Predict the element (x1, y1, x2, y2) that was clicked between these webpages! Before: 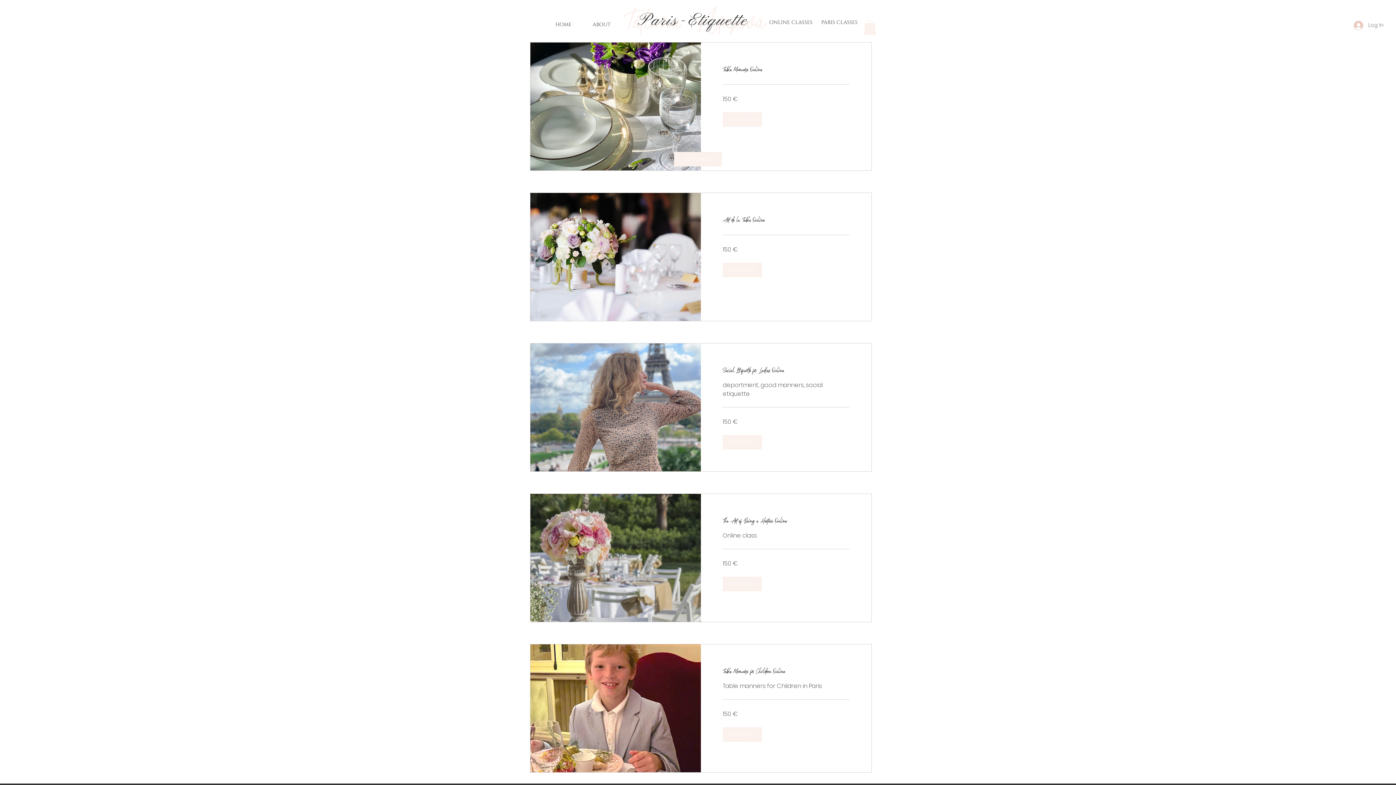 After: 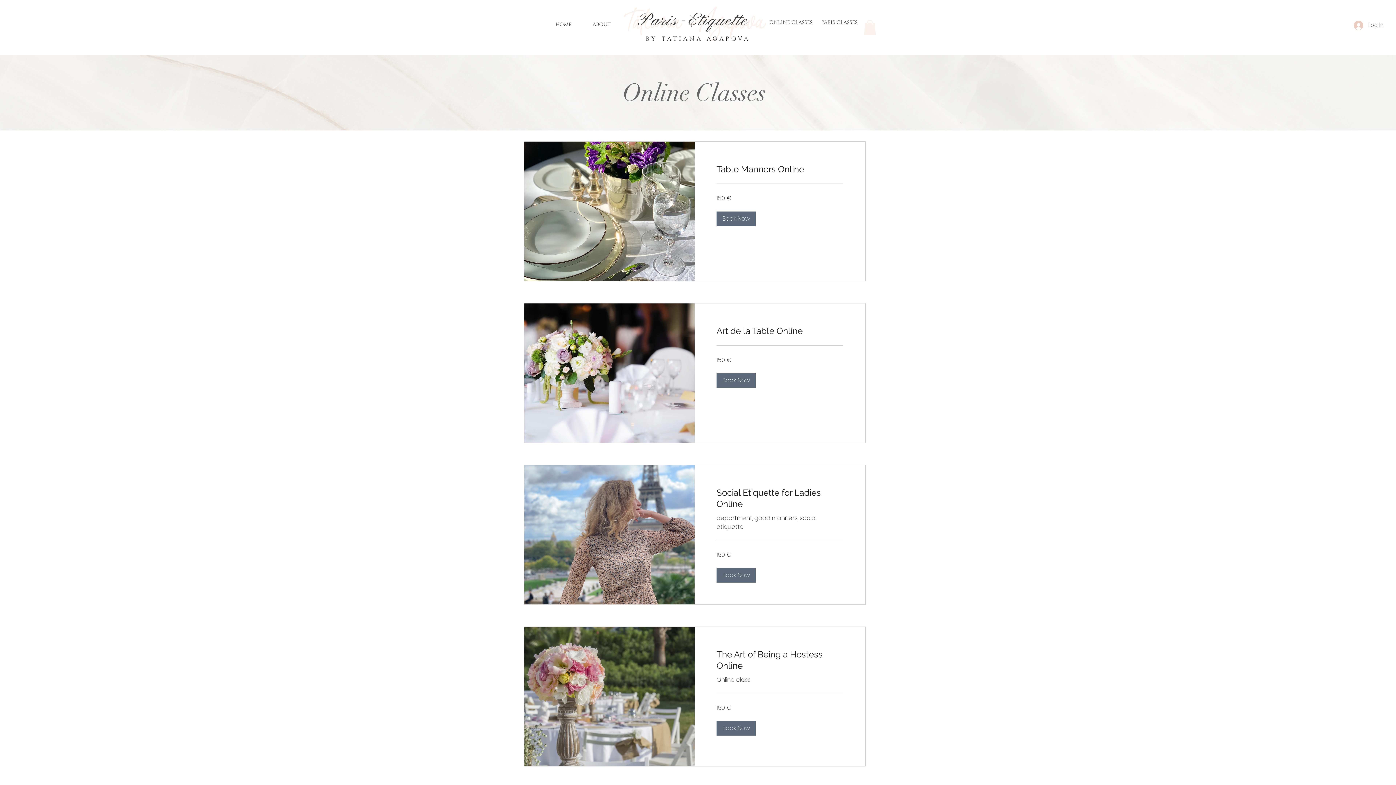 Action: bbox: (769, 16, 812, 28) label: ONLINE CLASSES